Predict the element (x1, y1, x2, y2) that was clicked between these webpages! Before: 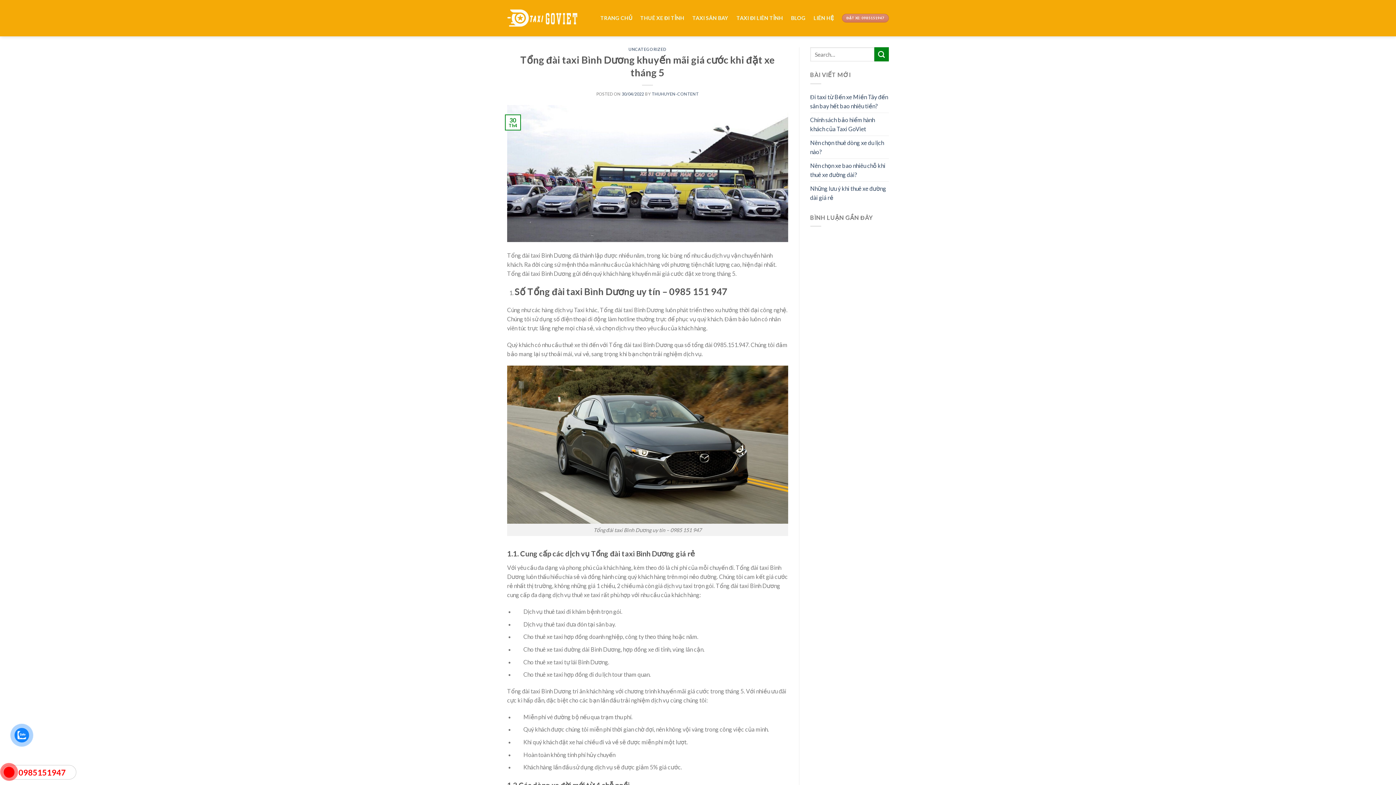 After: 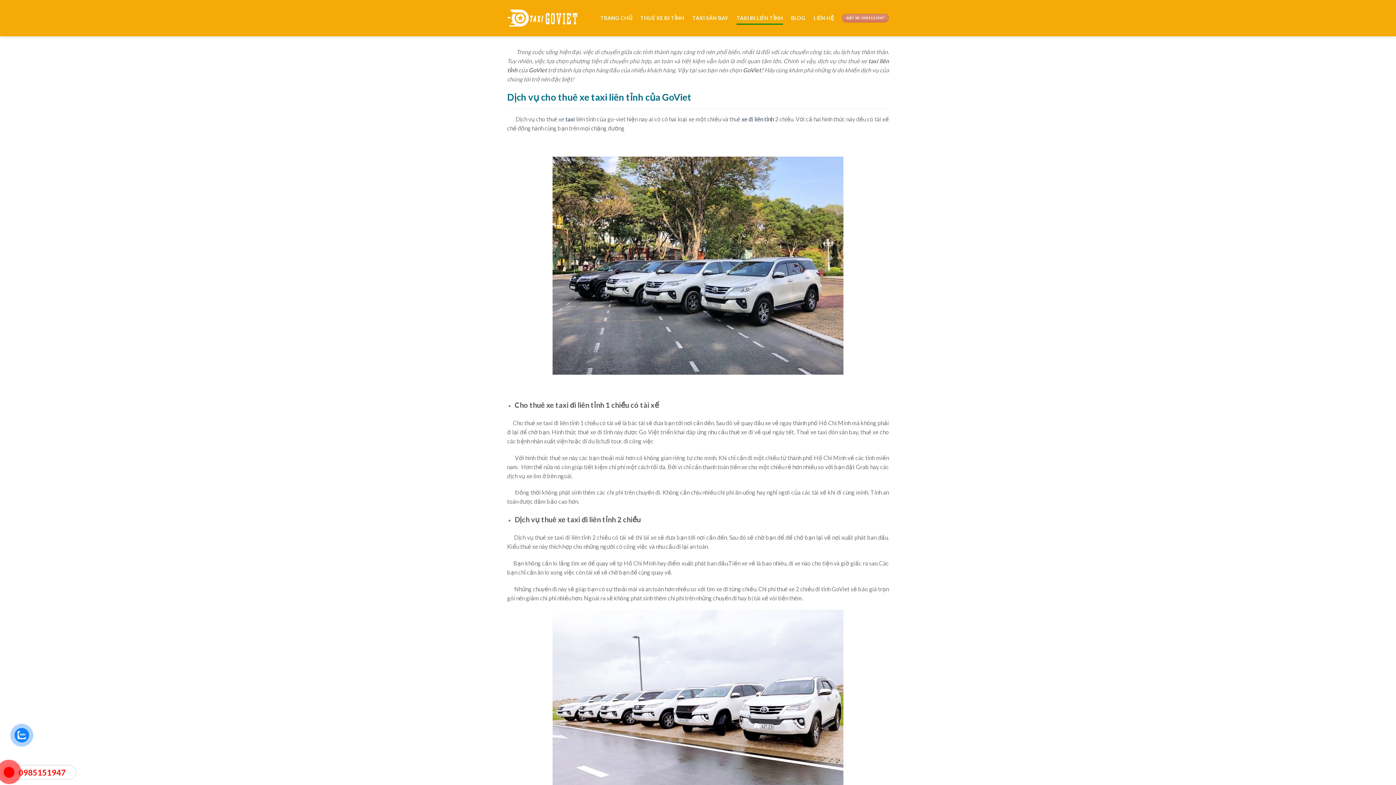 Action: bbox: (736, 11, 783, 24) label: TAXI ĐI LIÊN TỈNH